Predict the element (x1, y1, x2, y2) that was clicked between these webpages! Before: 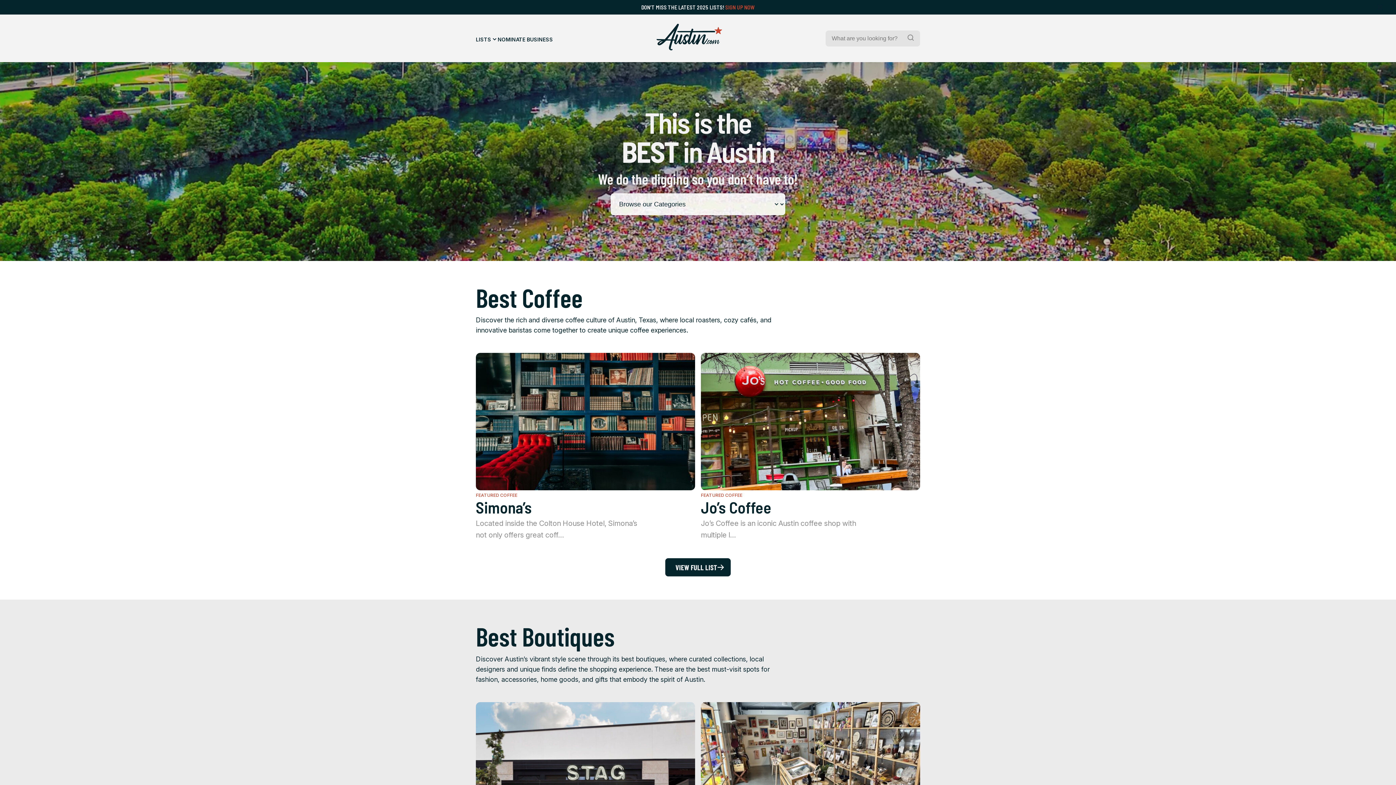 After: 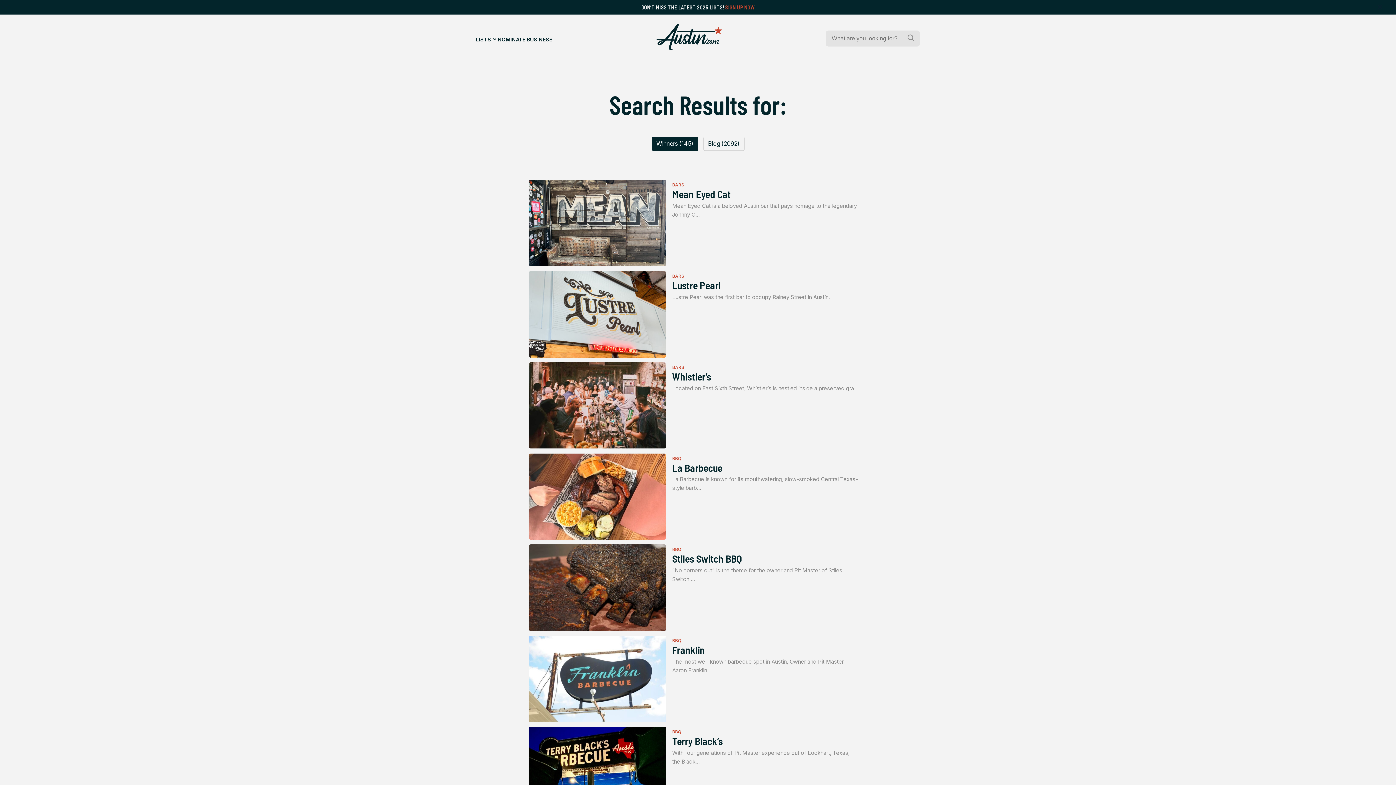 Action: bbox: (905, 30, 920, 46) label: Search